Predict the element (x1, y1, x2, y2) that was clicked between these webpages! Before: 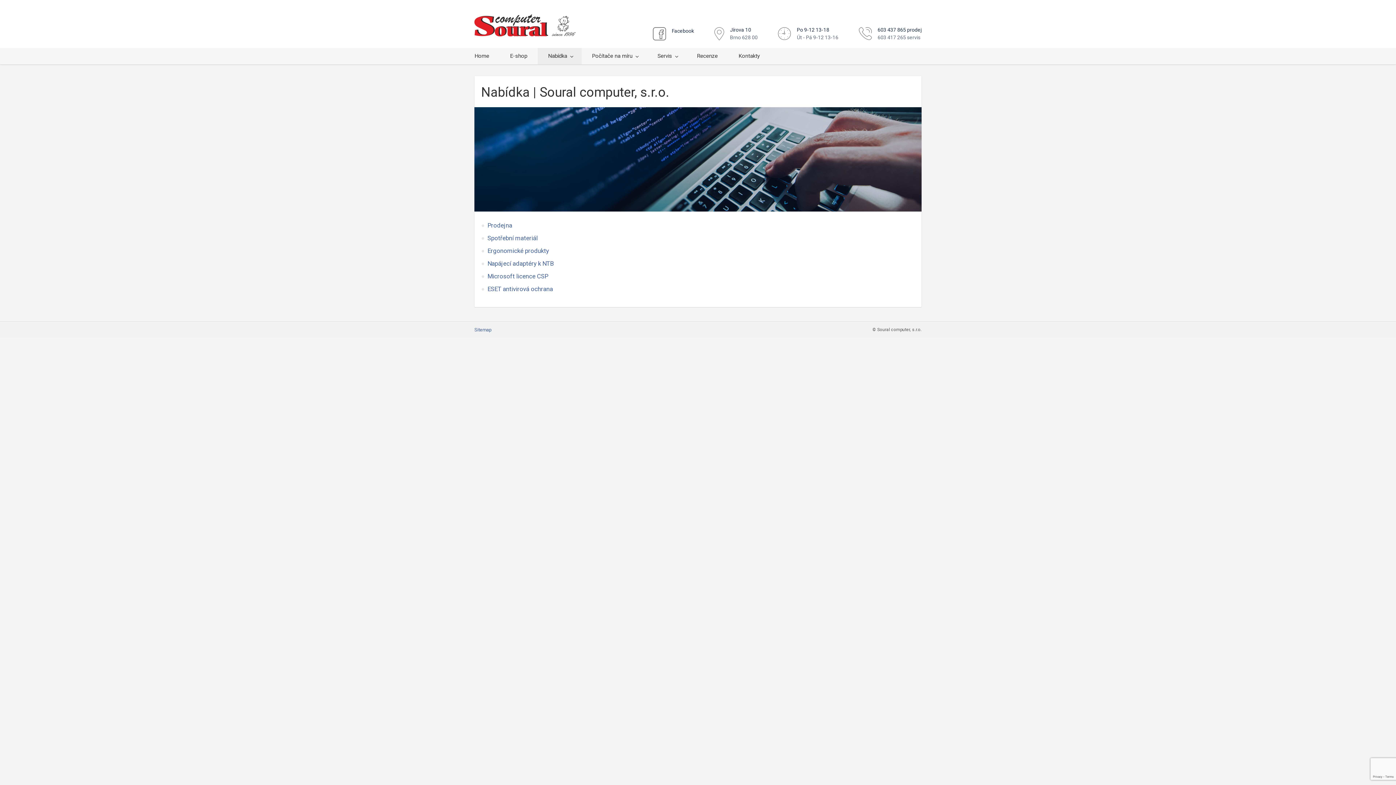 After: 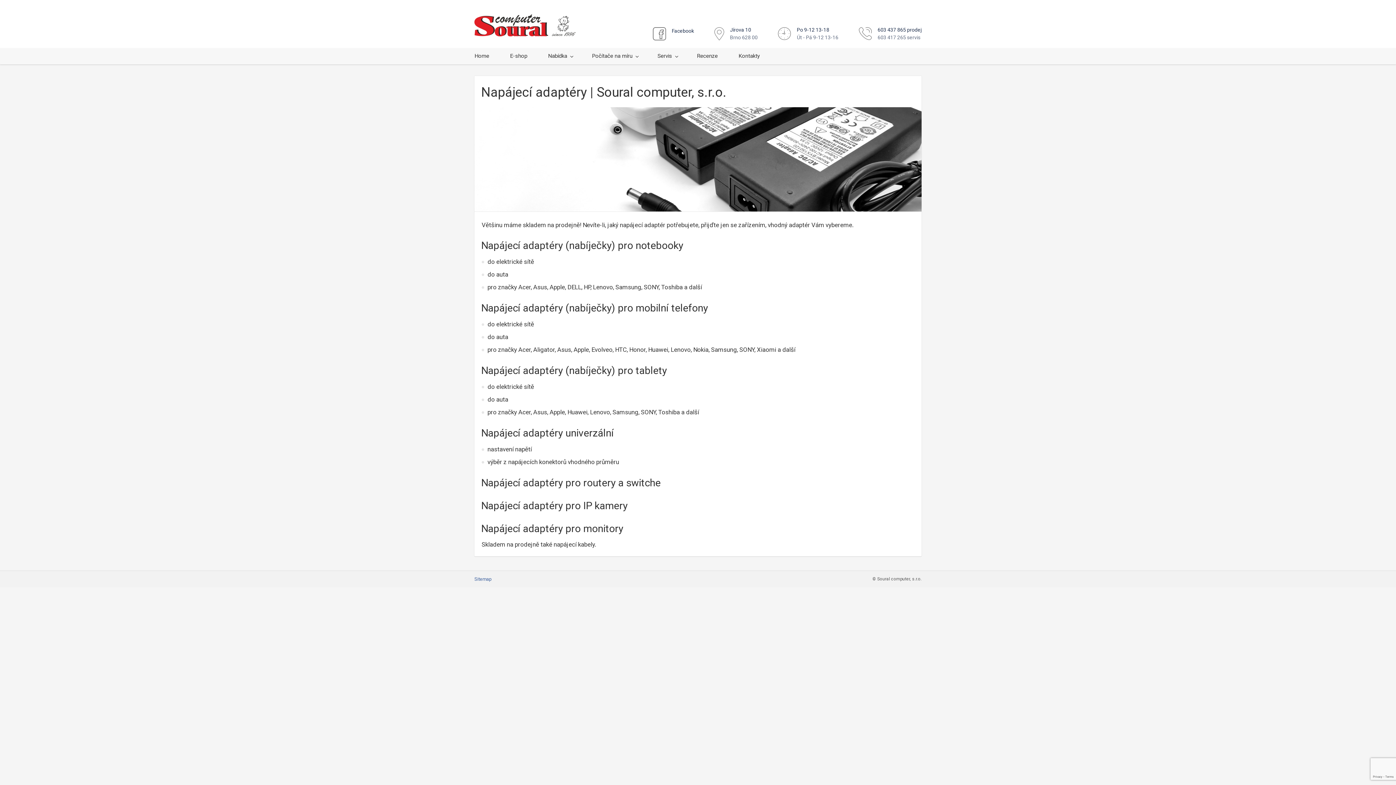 Action: bbox: (487, 260, 553, 267) label: Napájecí adaptéry k NTB